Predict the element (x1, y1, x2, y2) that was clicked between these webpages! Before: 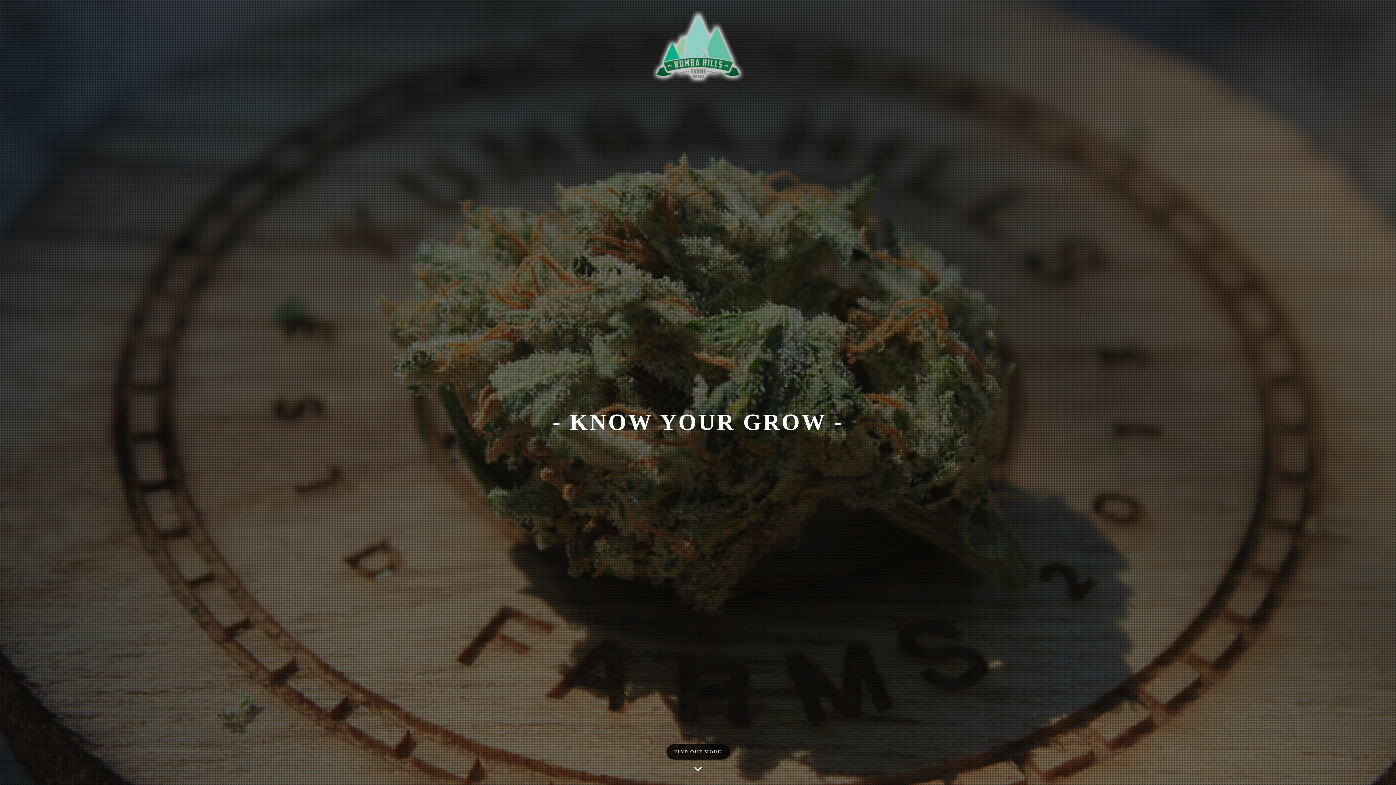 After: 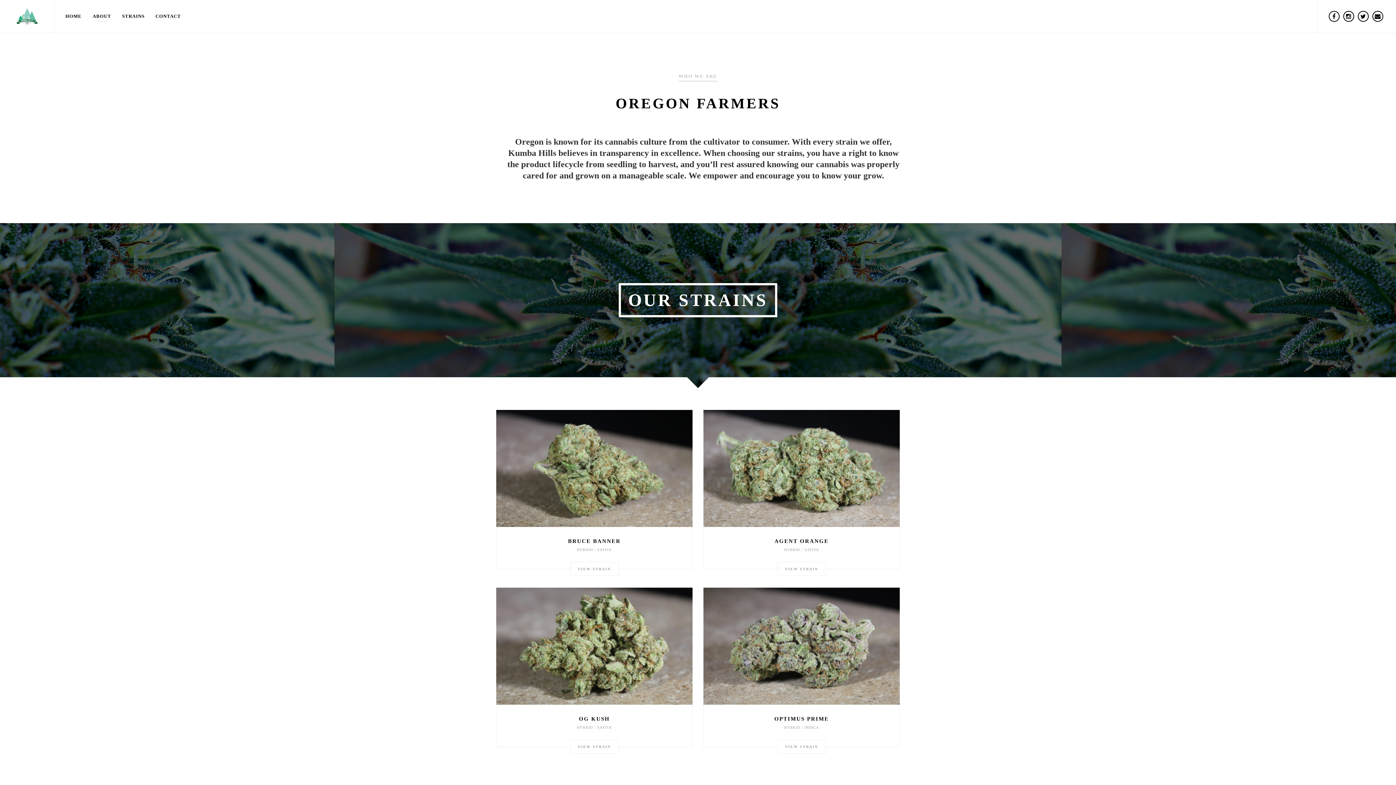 Action: bbox: (666, 744, 730, 760) label: FIND OUT MORE